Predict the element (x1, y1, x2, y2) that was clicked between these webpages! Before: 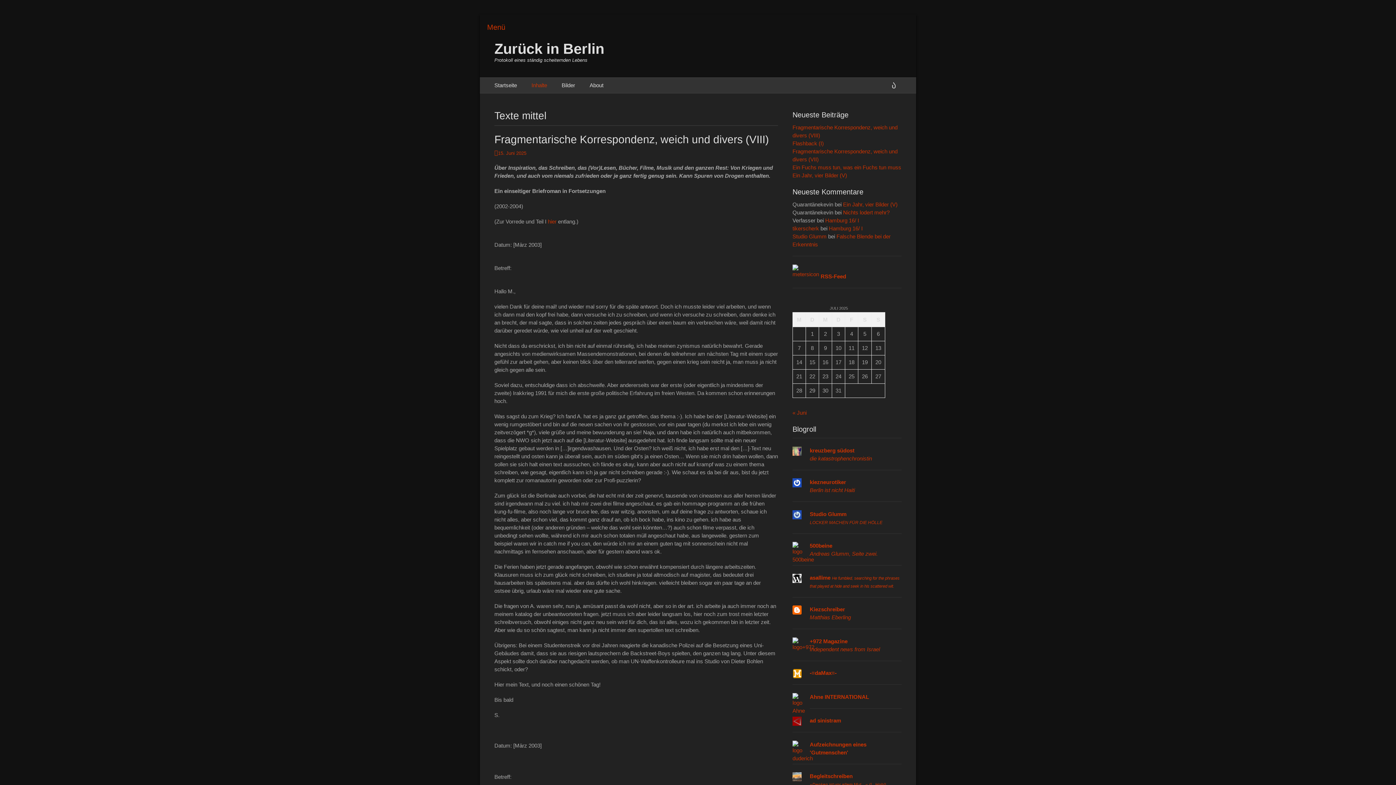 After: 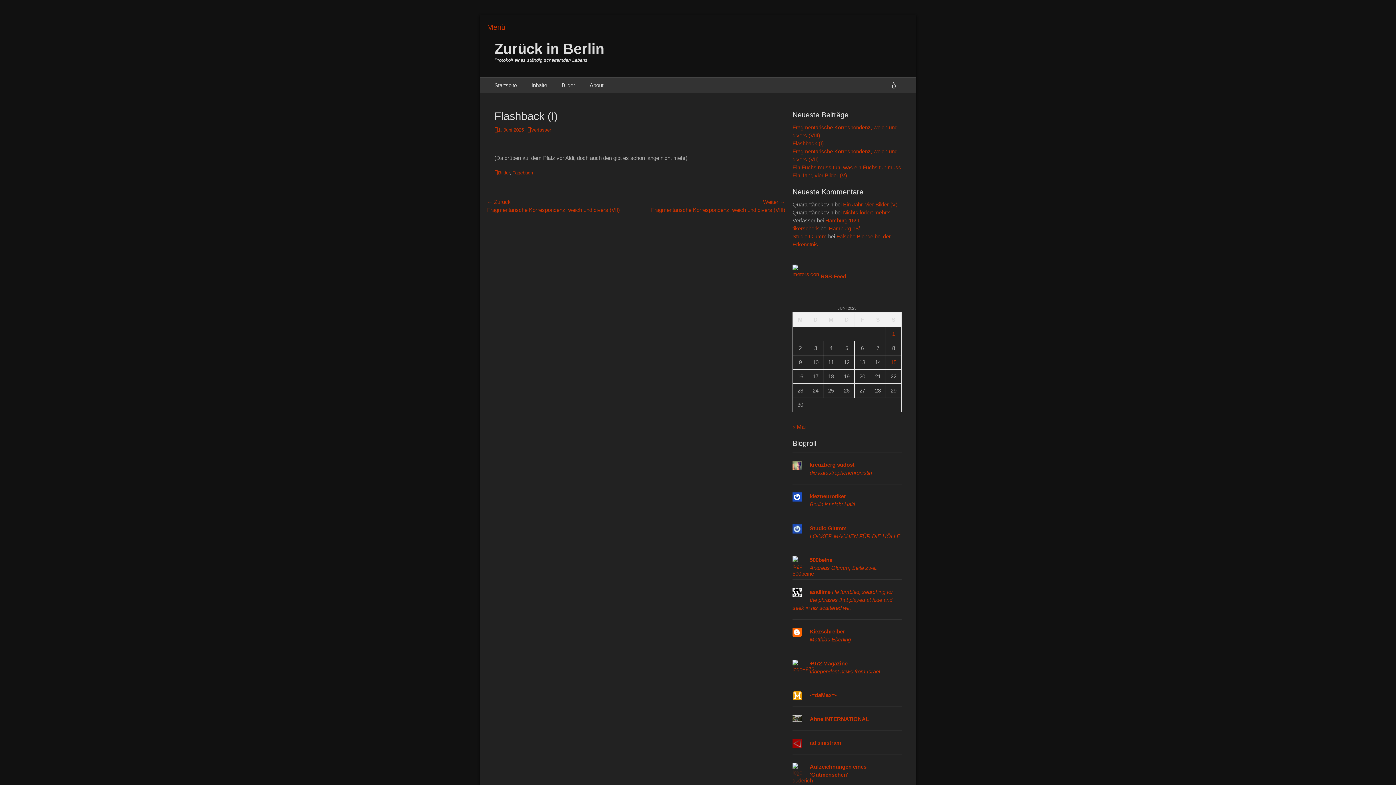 Action: label: Flashback (I) bbox: (792, 140, 824, 146)